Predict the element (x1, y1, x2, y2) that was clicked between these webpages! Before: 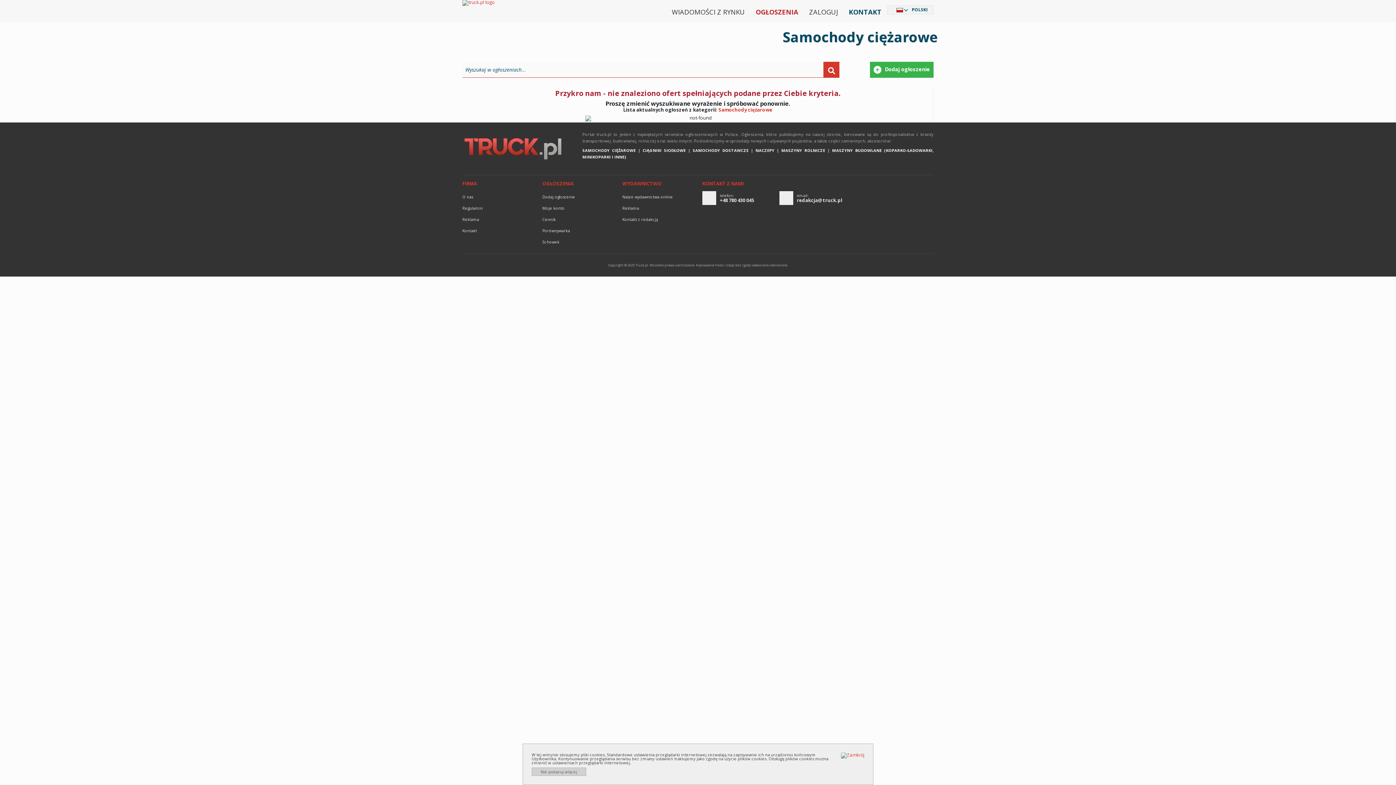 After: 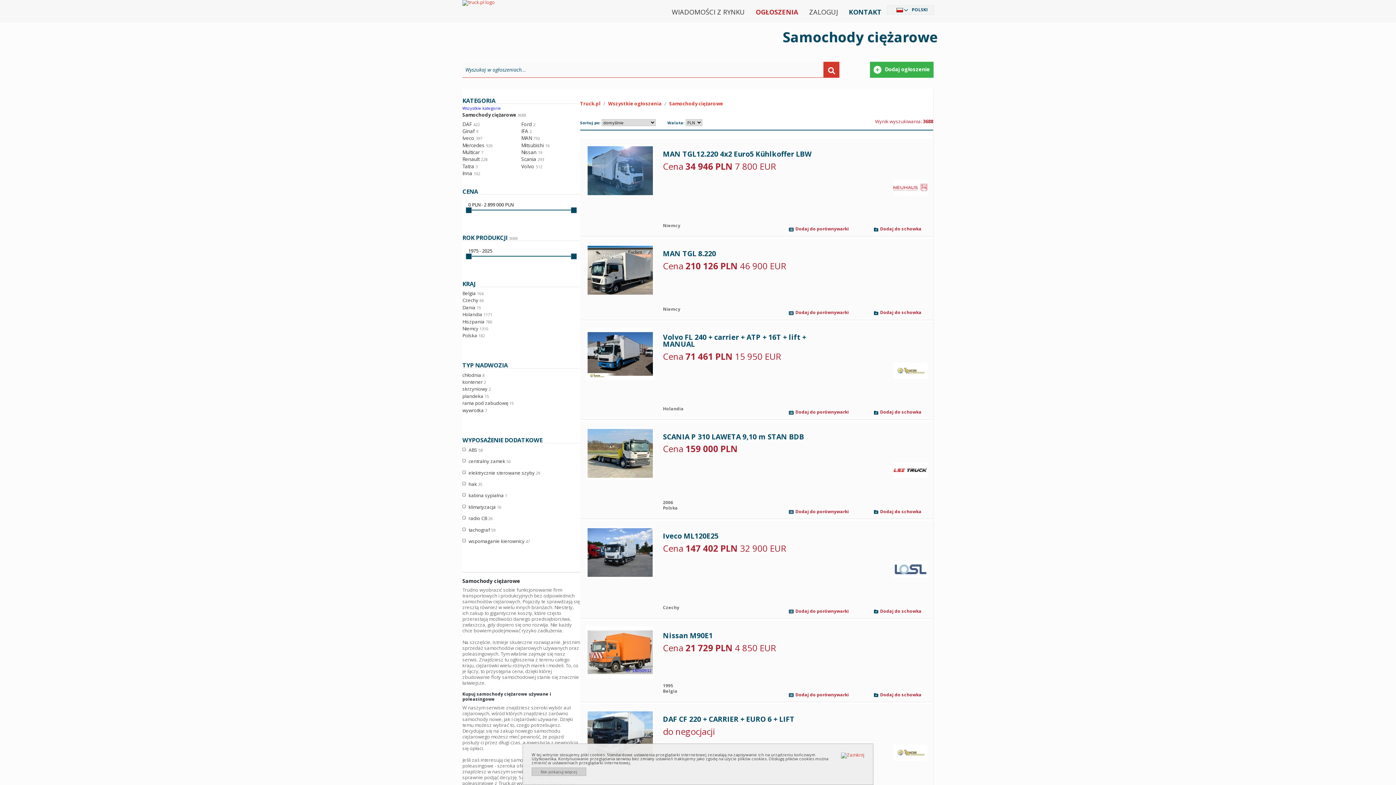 Action: bbox: (750, 0, 804, 22) label: OGŁOSZENIA